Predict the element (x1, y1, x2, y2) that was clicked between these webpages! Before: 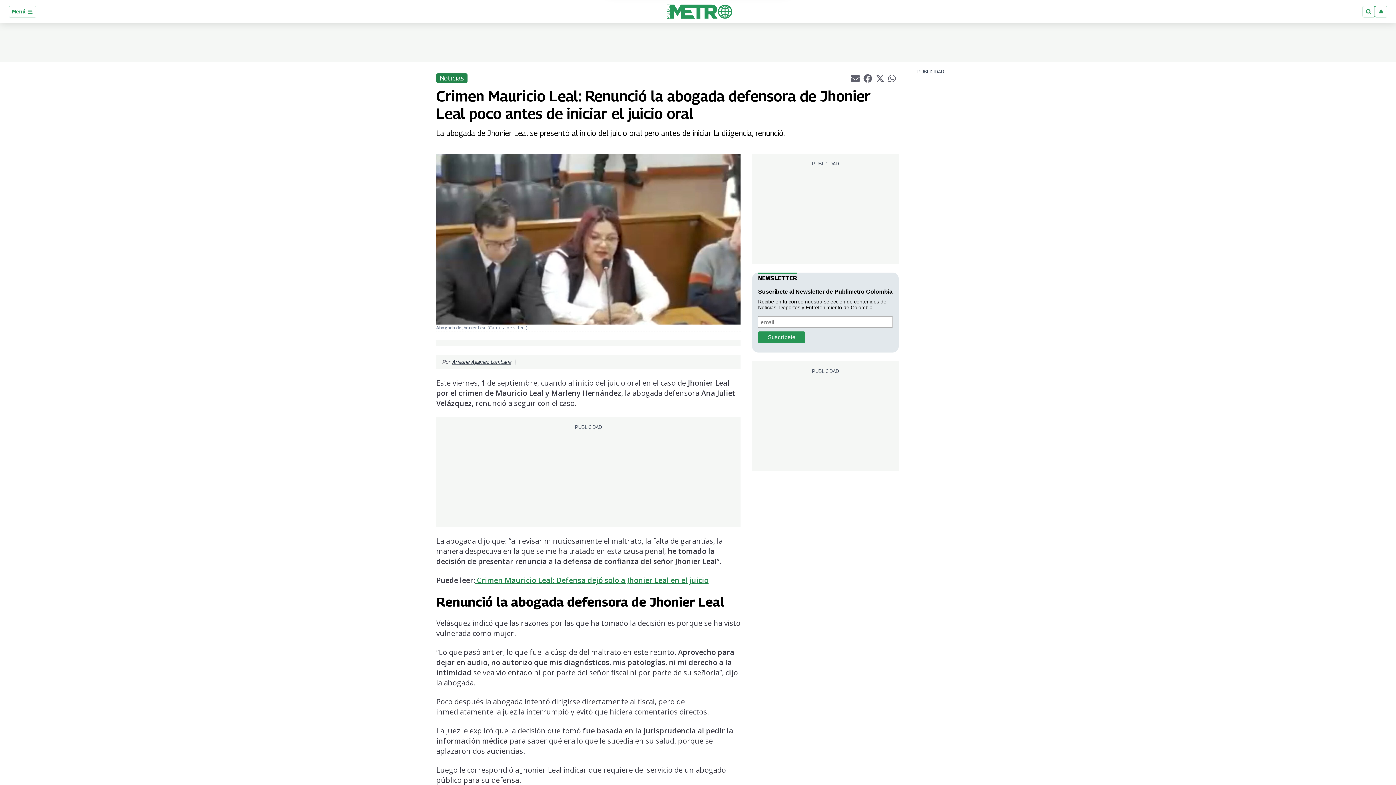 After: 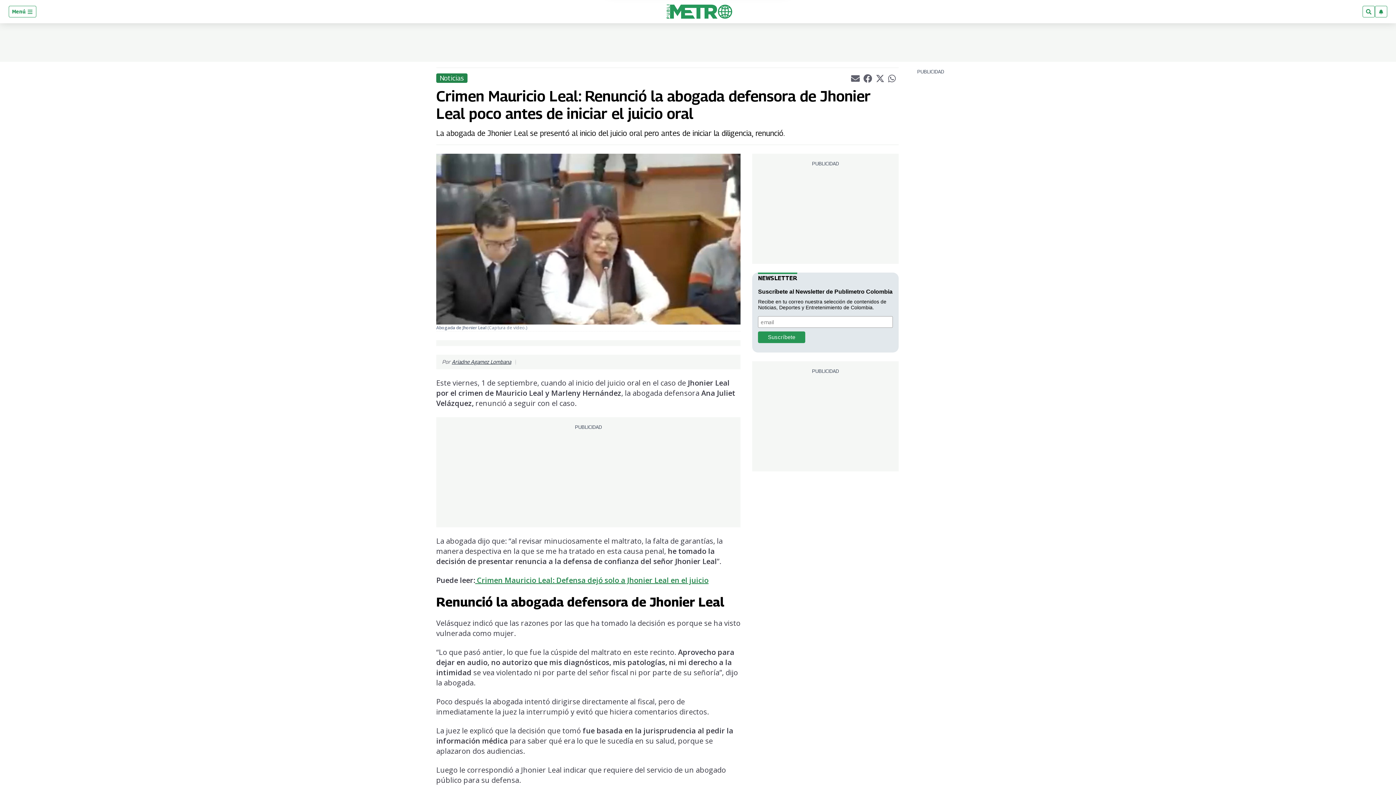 Action: bbox: (888, 74, 897, 81) label: whatsappLink